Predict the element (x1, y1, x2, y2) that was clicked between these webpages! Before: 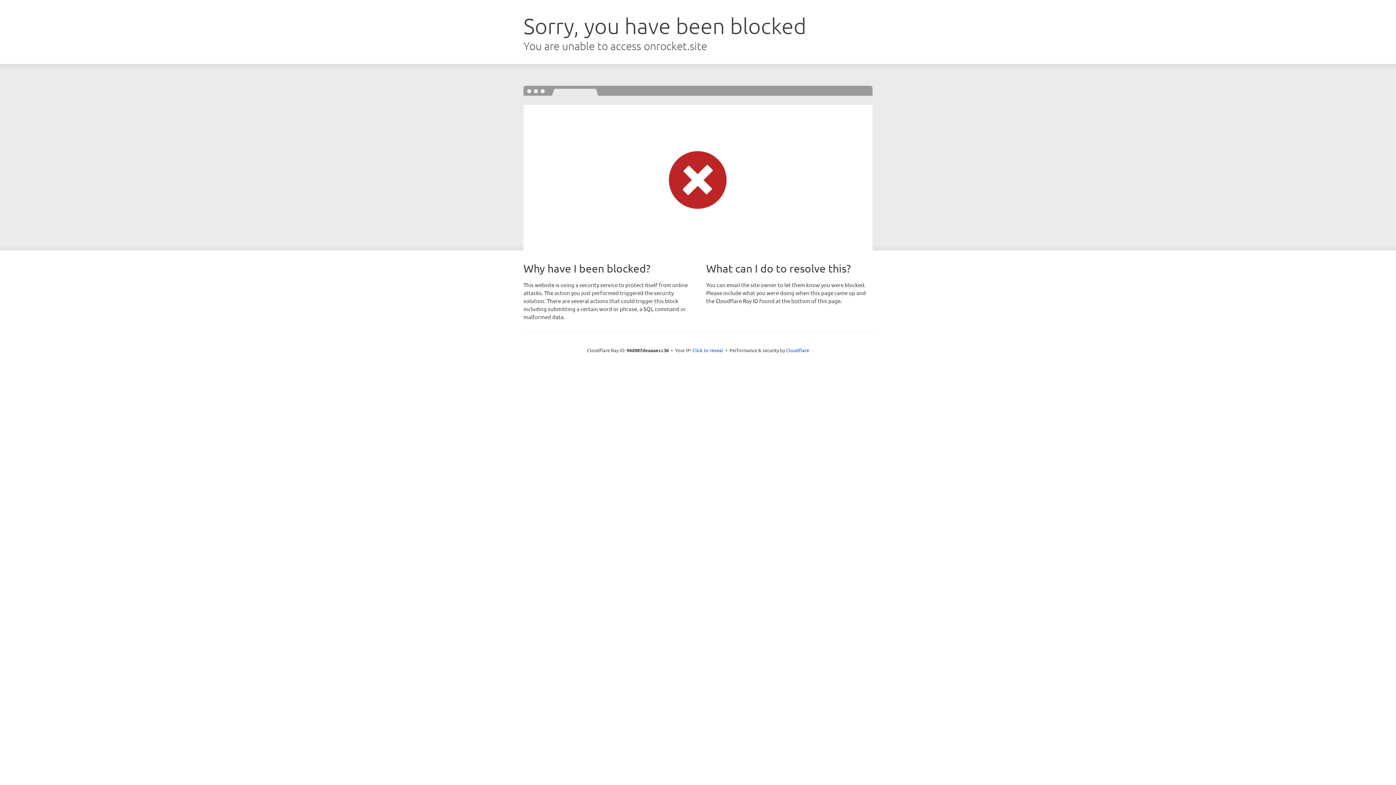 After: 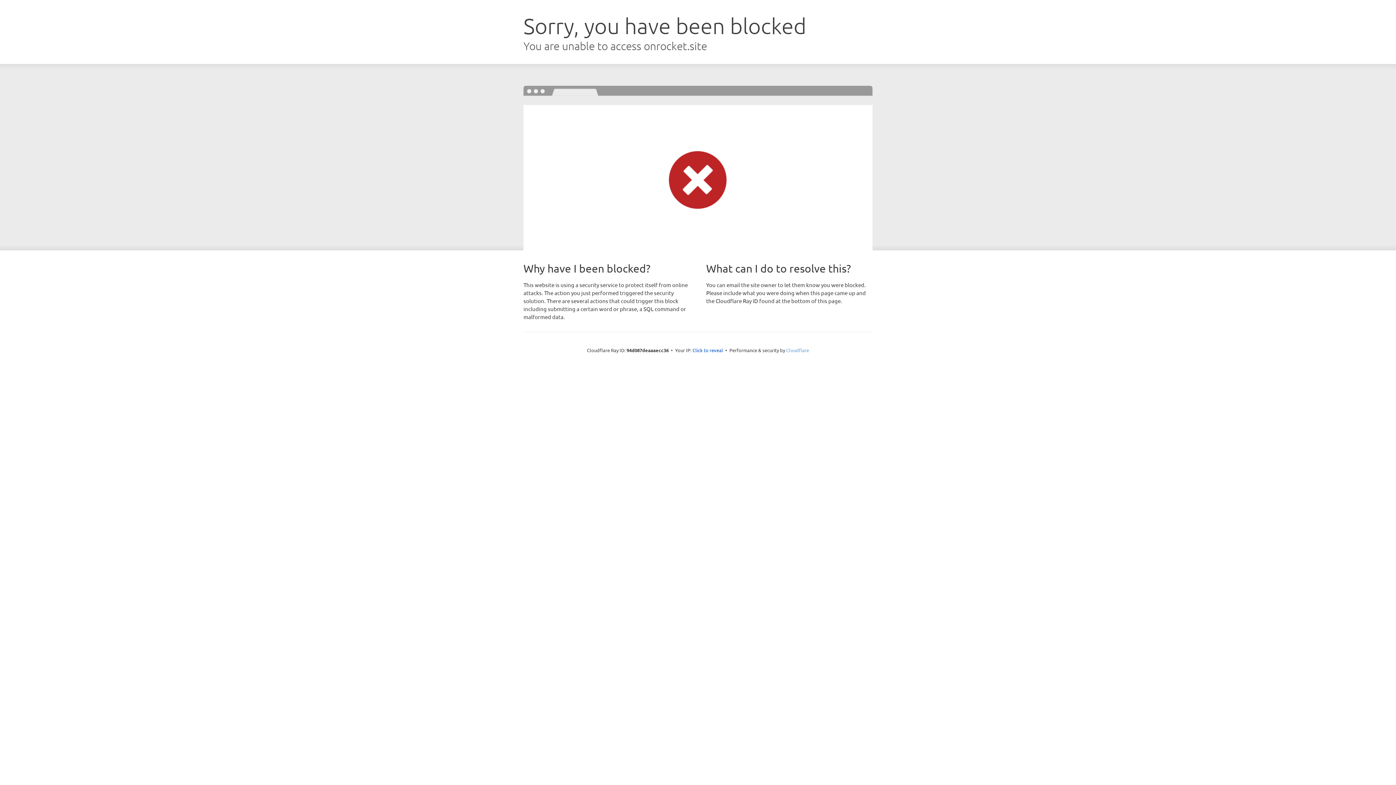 Action: label: Cloudflare bbox: (786, 347, 809, 353)